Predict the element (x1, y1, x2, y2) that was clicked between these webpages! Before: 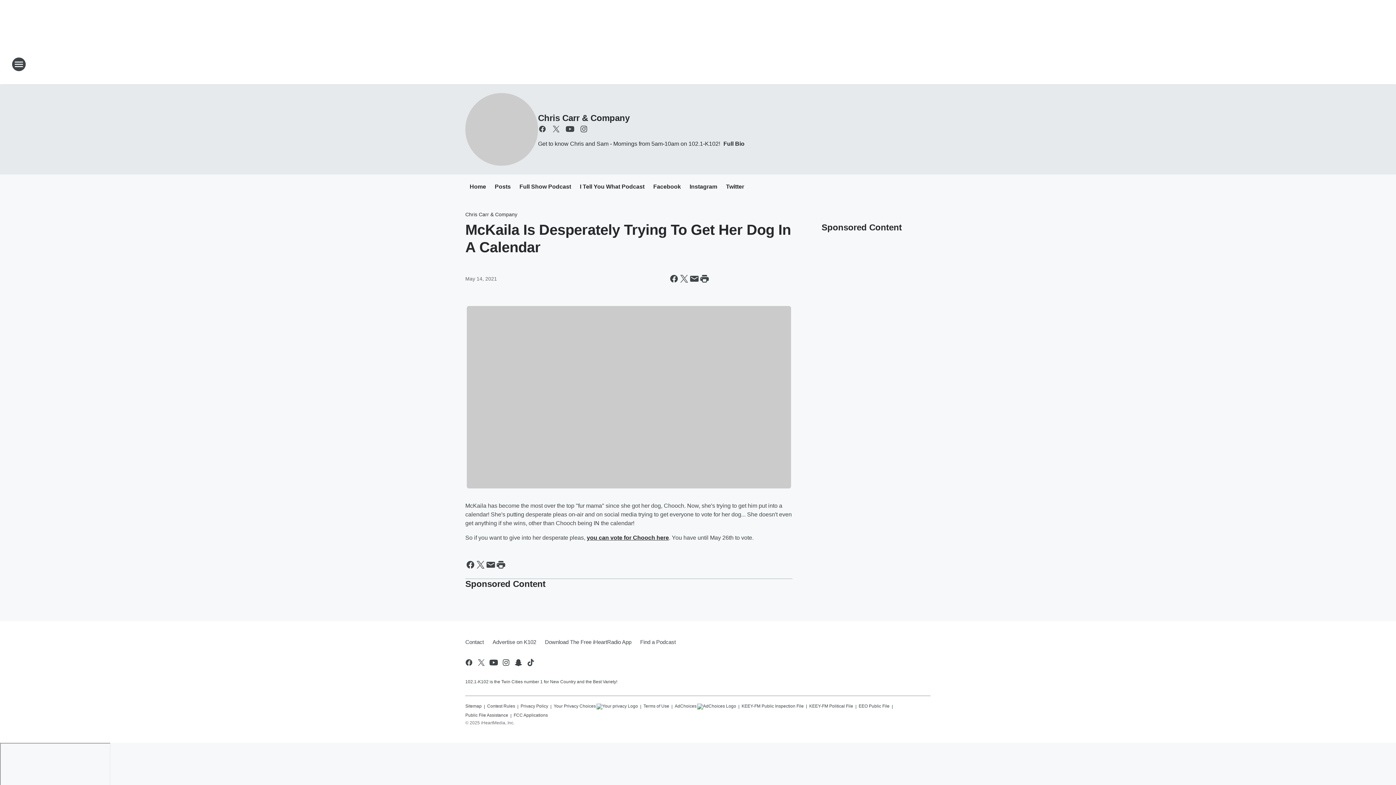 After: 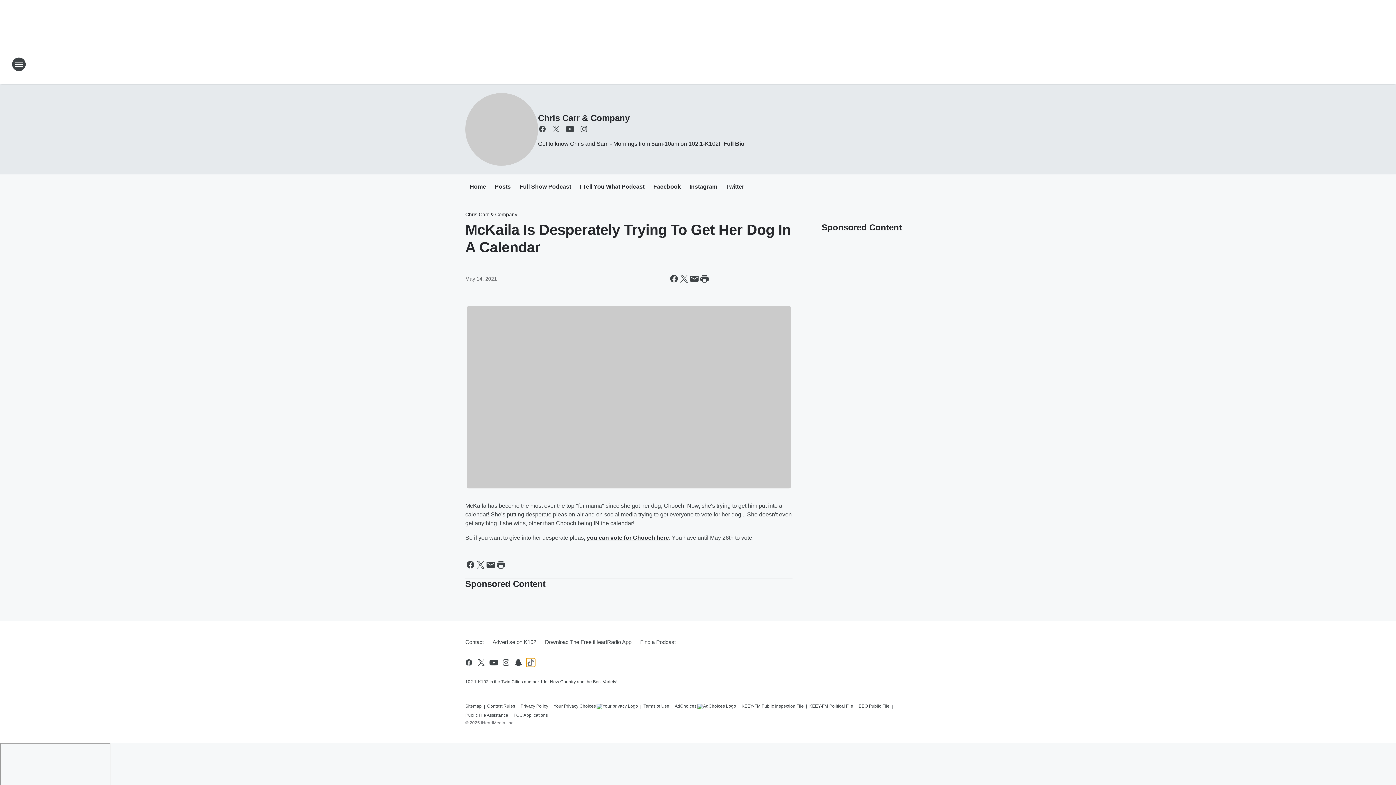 Action: bbox: (526, 658, 535, 667) label: Visit us on tiktok